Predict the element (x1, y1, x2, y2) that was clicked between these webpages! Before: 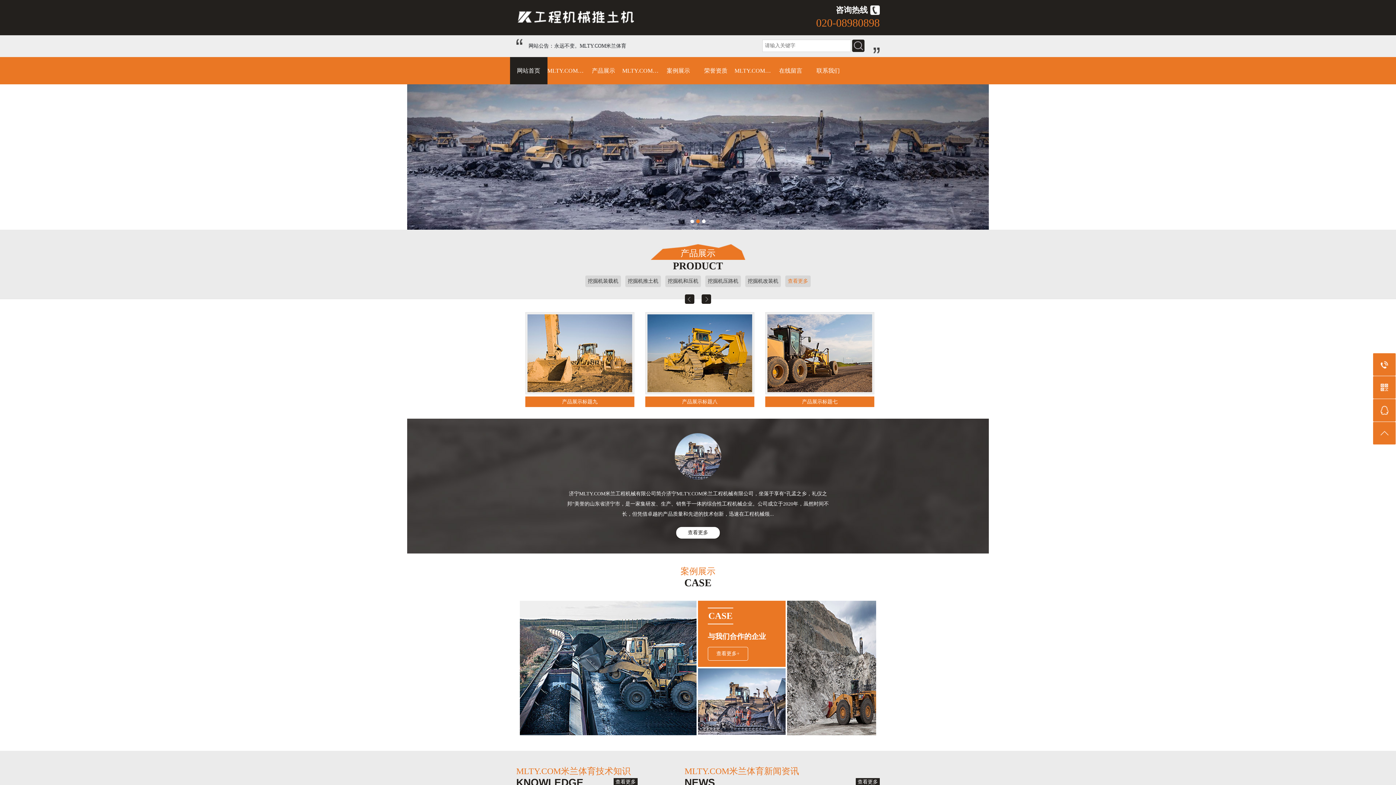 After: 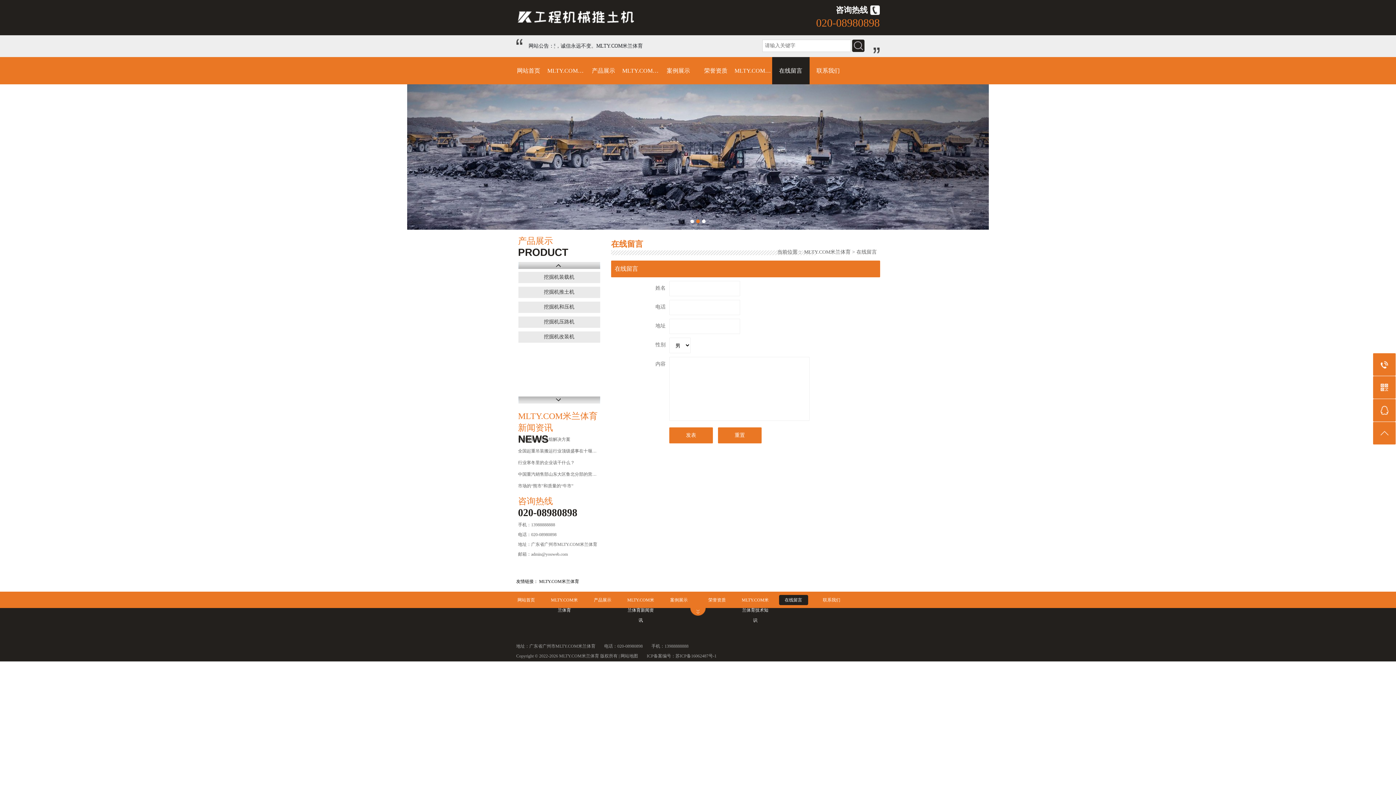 Action: label: 在线留言 bbox: (772, 57, 809, 84)